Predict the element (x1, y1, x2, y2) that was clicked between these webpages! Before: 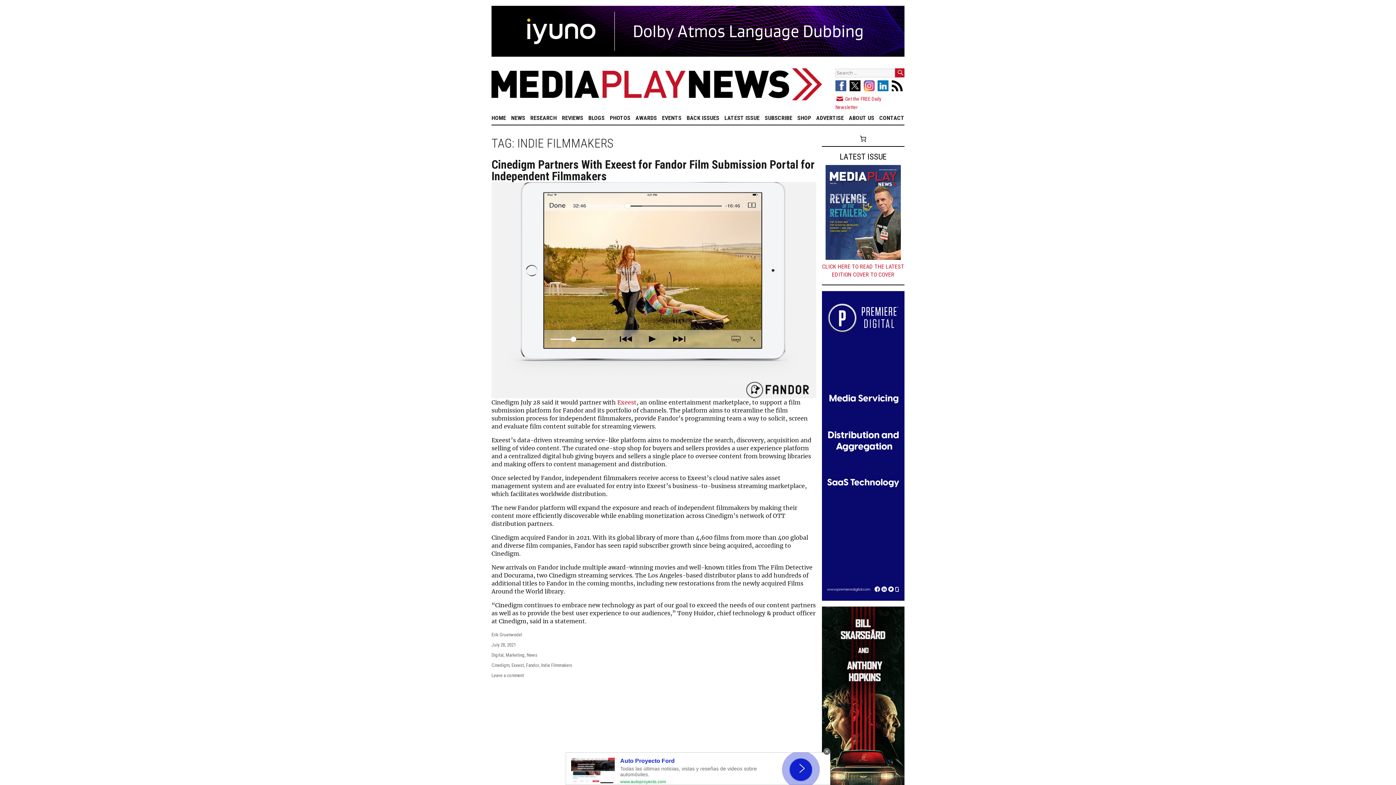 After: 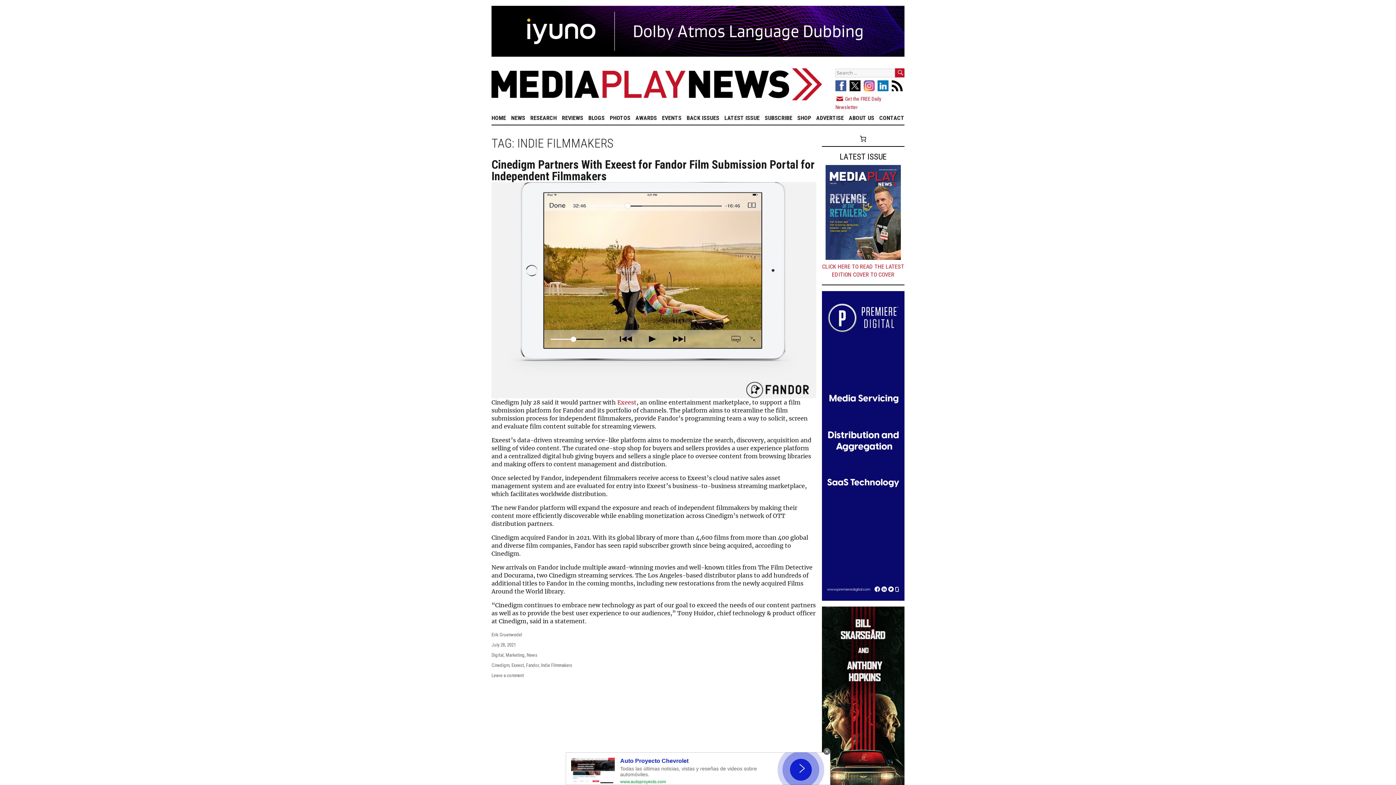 Action: bbox: (822, 757, 904, 765)